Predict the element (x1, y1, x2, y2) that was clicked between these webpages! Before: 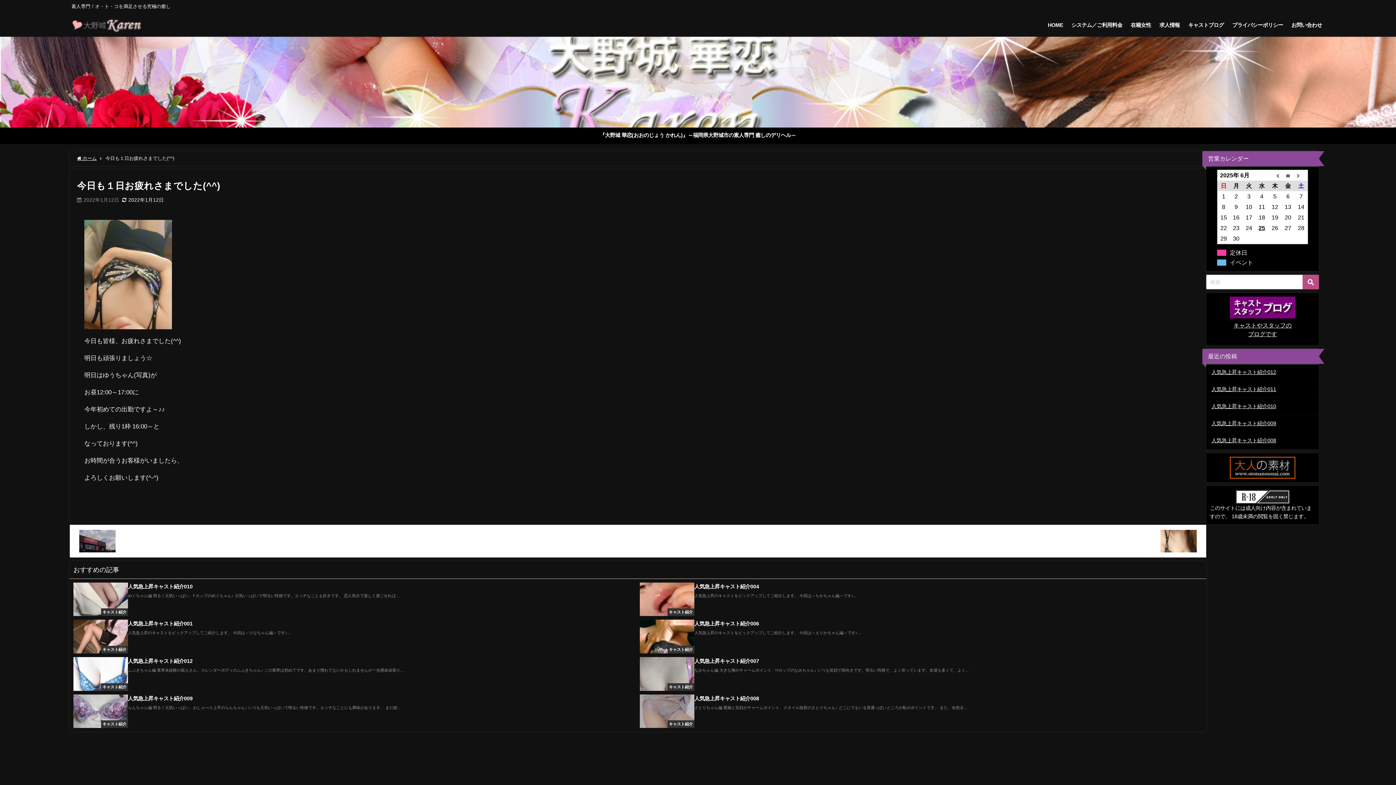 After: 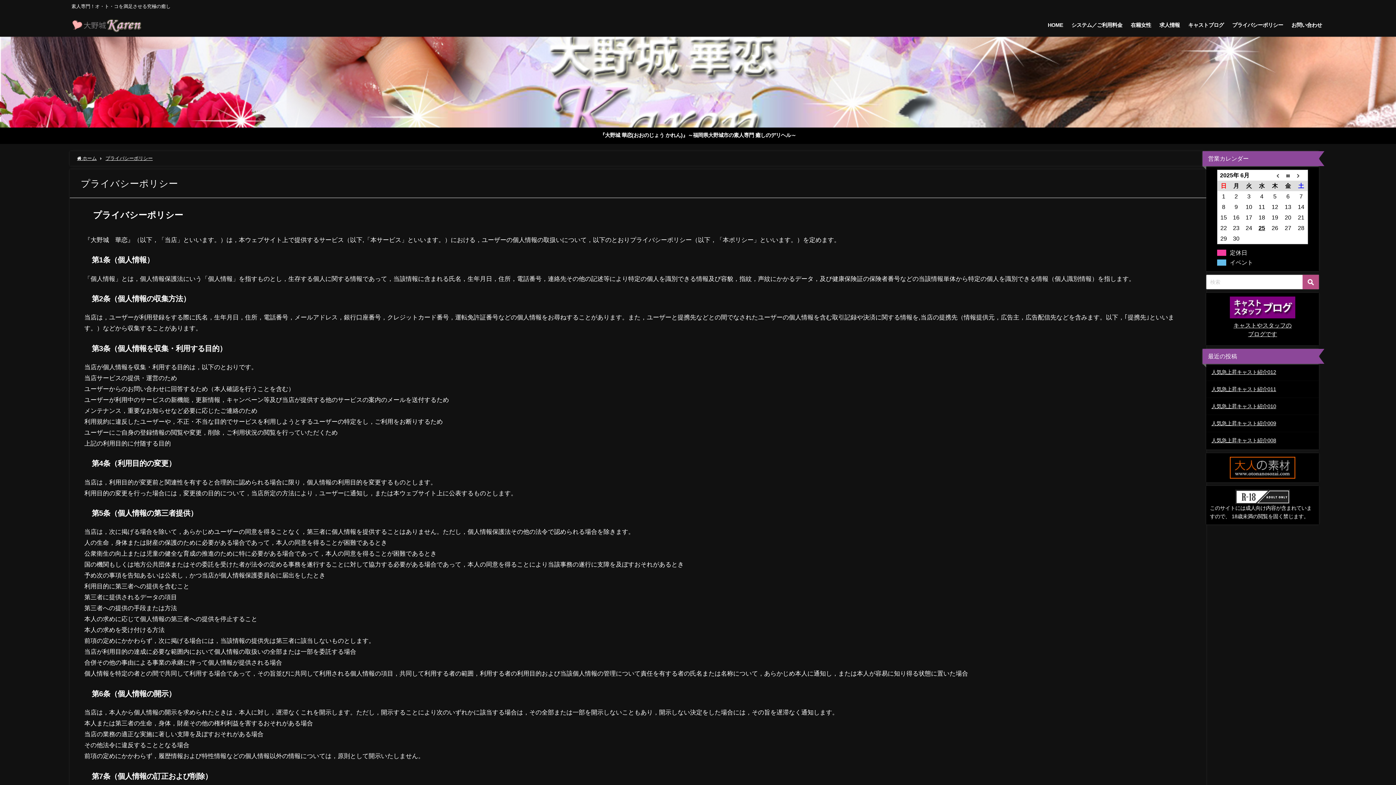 Action: bbox: (1228, 14, 1287, 35) label: プライバシーポリシー